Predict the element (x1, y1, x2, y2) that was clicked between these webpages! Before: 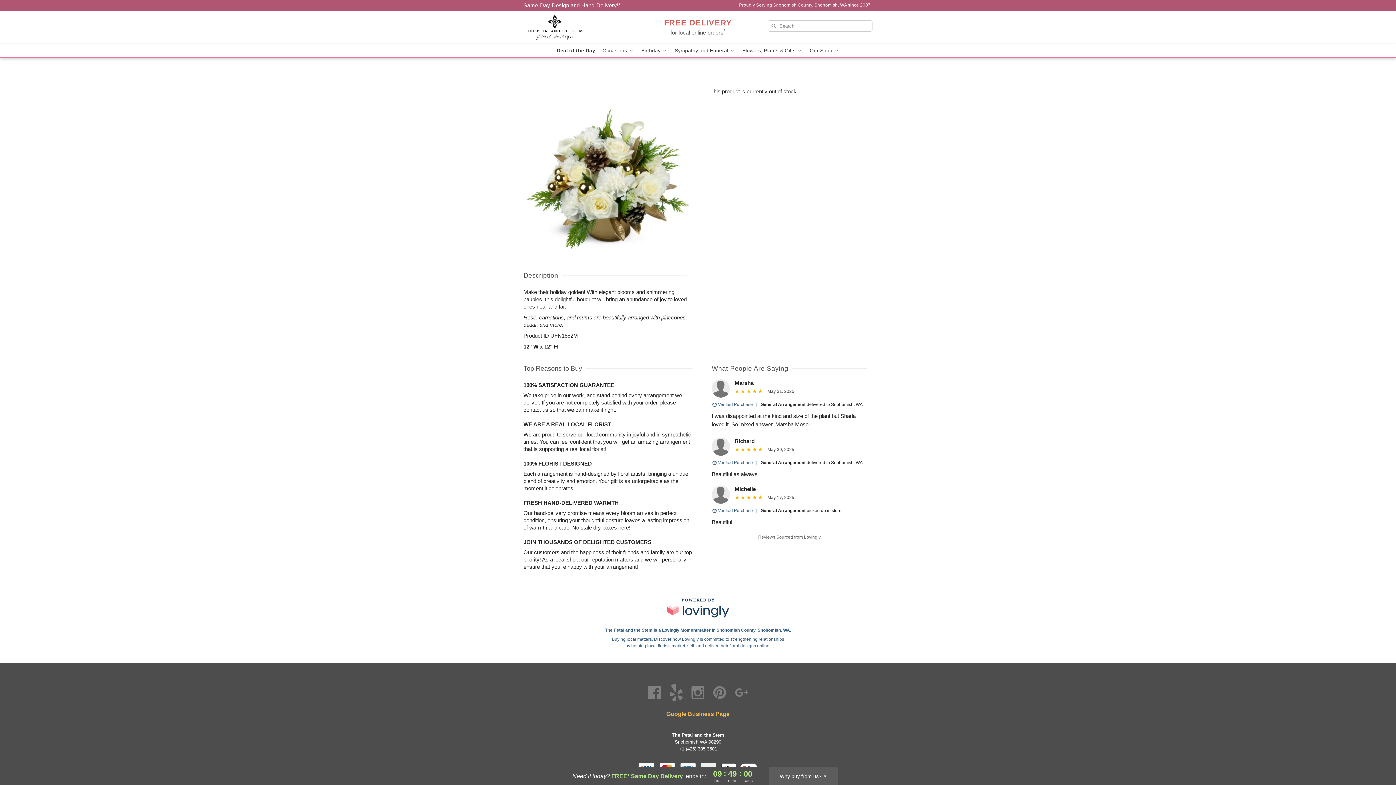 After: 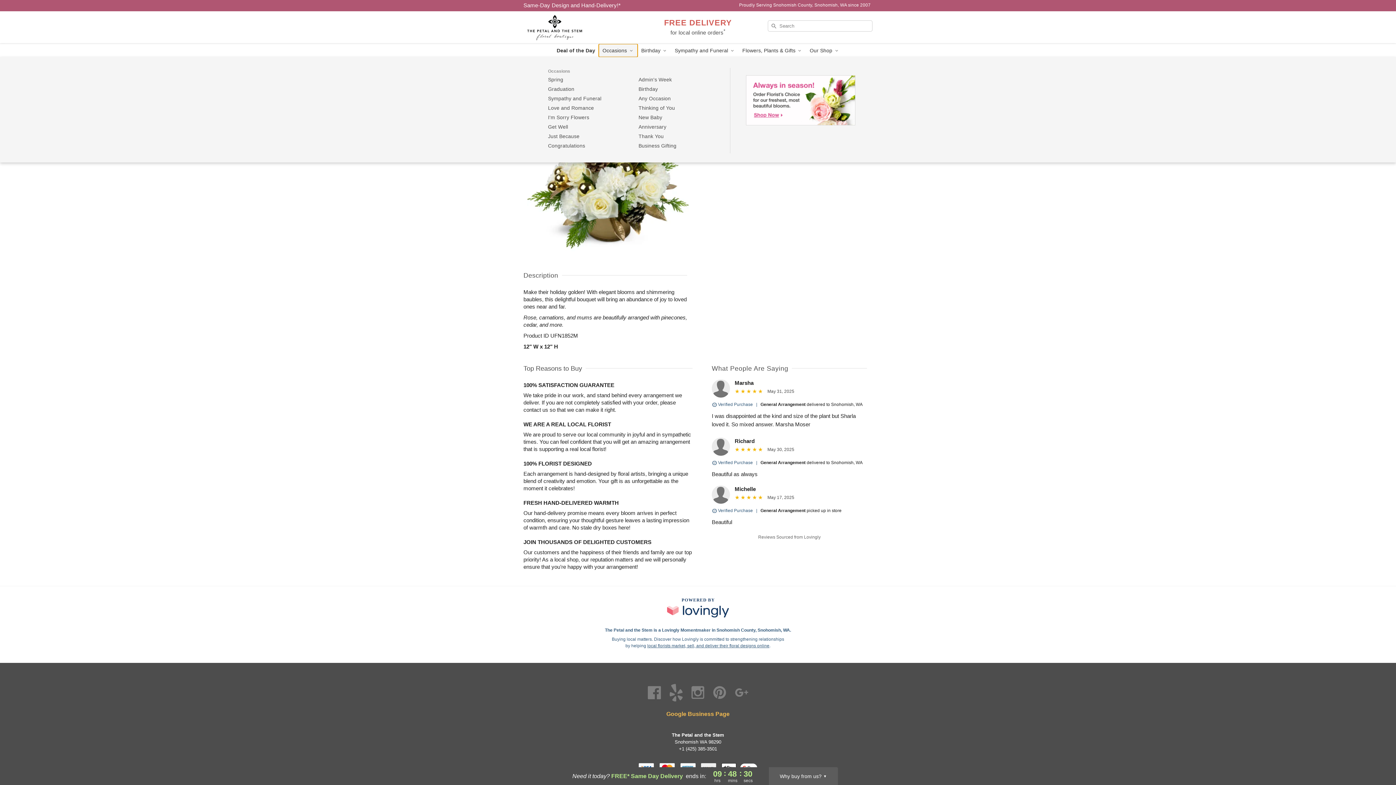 Action: label: Occasions  bbox: (599, 44, 637, 57)